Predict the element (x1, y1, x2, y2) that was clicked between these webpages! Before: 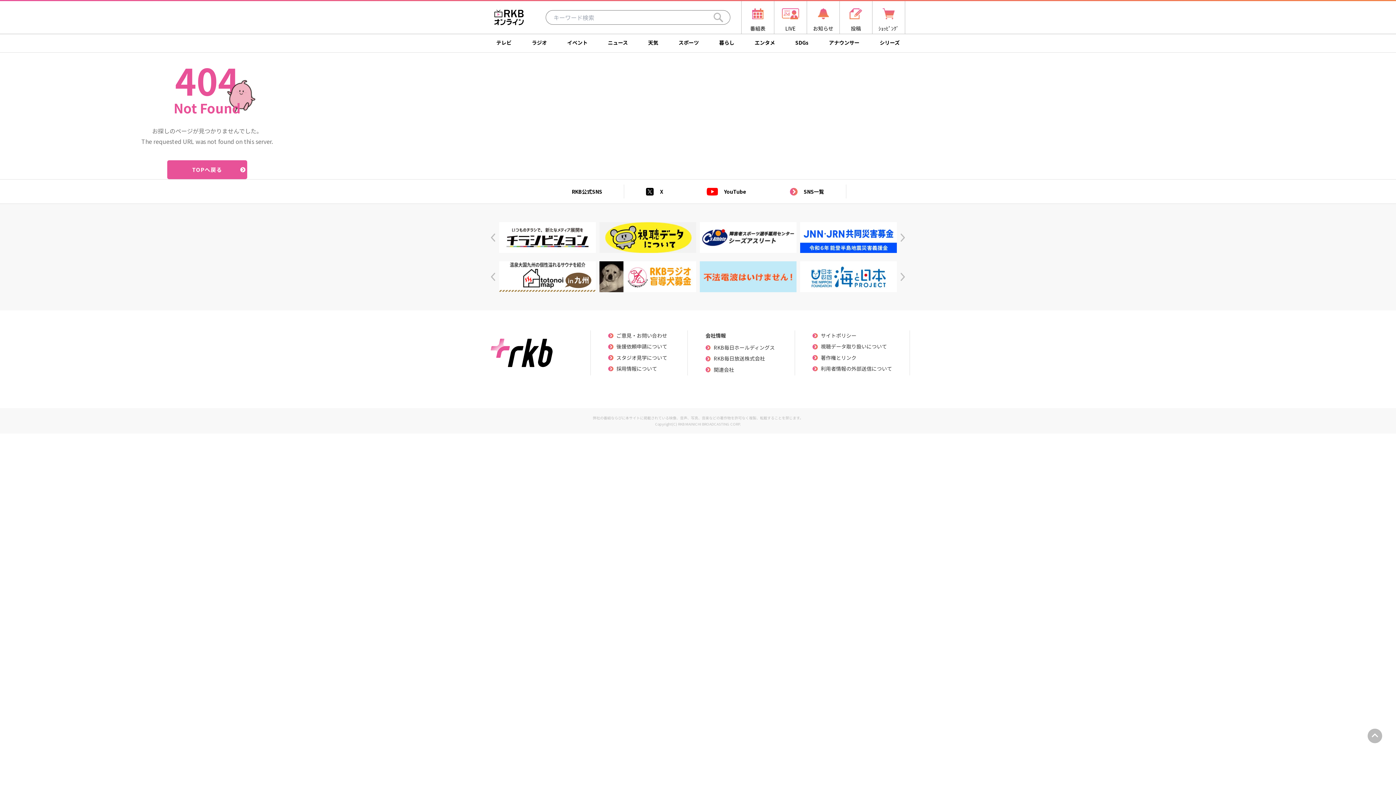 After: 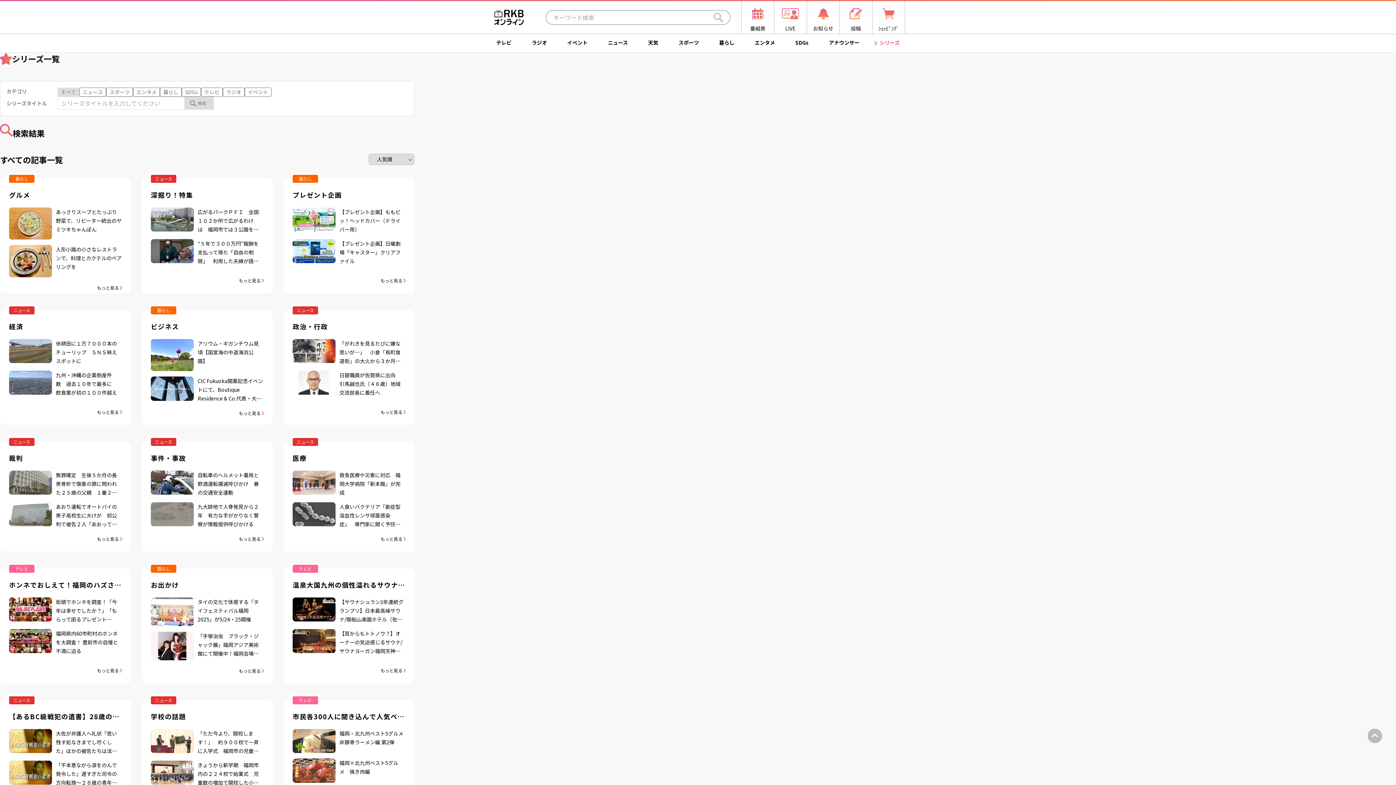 Action: bbox: (874, 34, 905, 52) label: シリーズ